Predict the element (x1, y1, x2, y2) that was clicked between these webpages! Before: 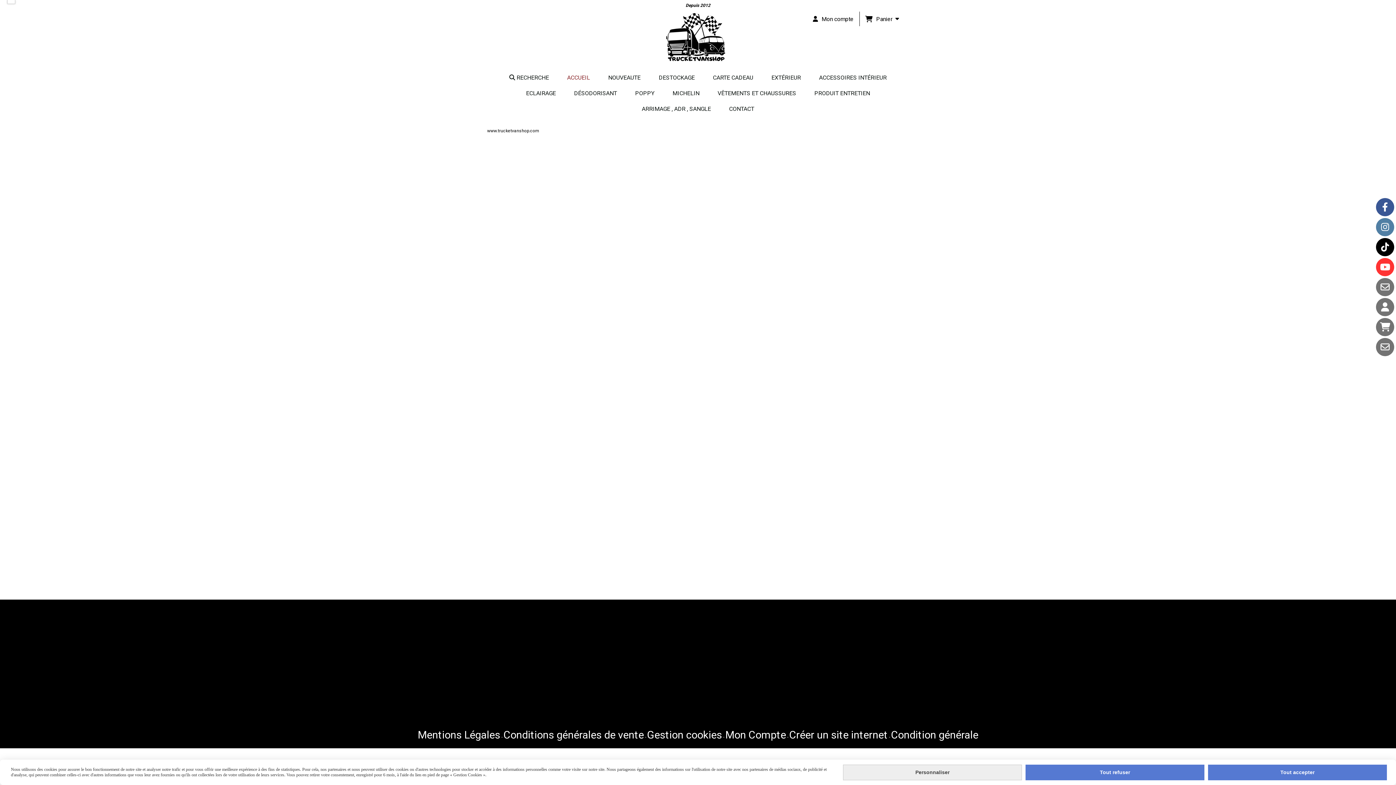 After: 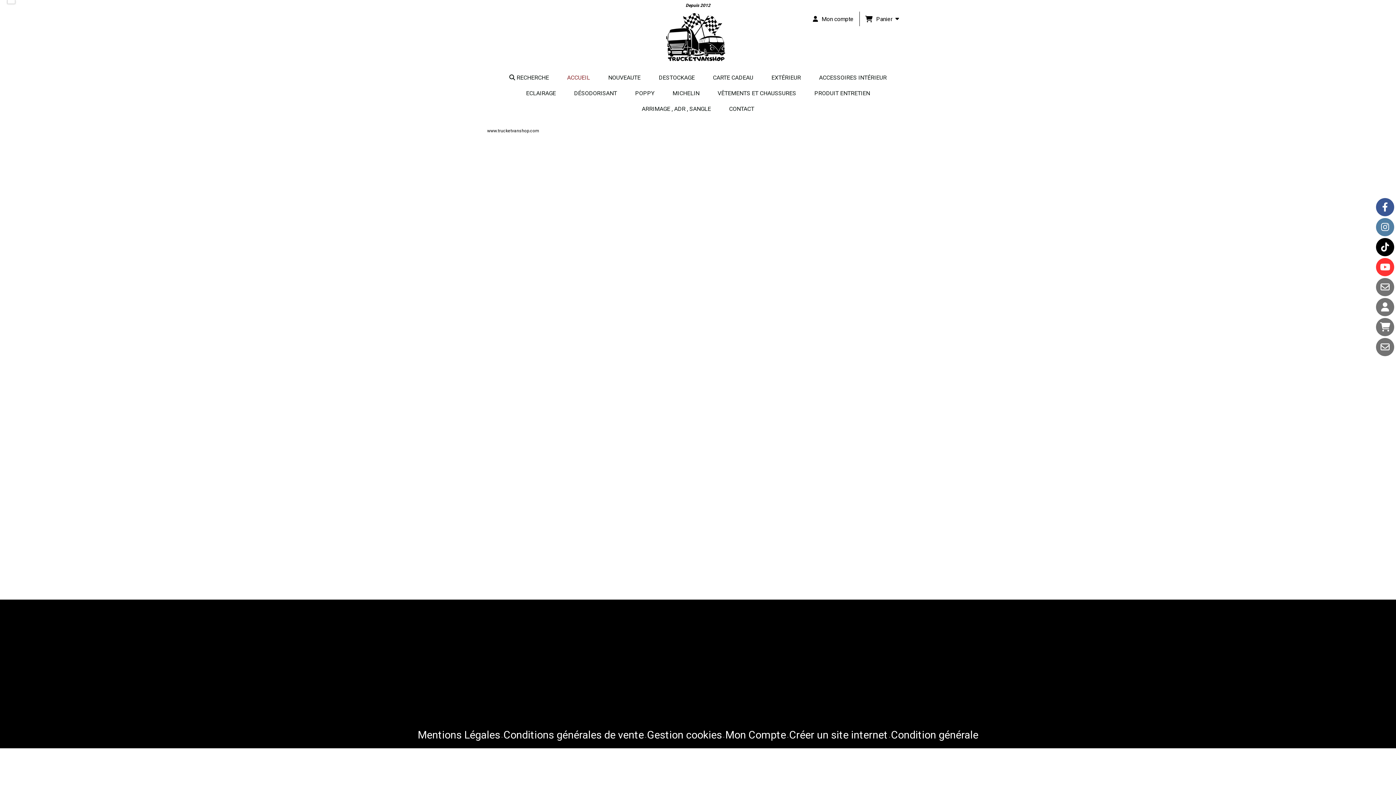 Action: label: Tout accepter bbox: (1208, 764, 1387, 780)